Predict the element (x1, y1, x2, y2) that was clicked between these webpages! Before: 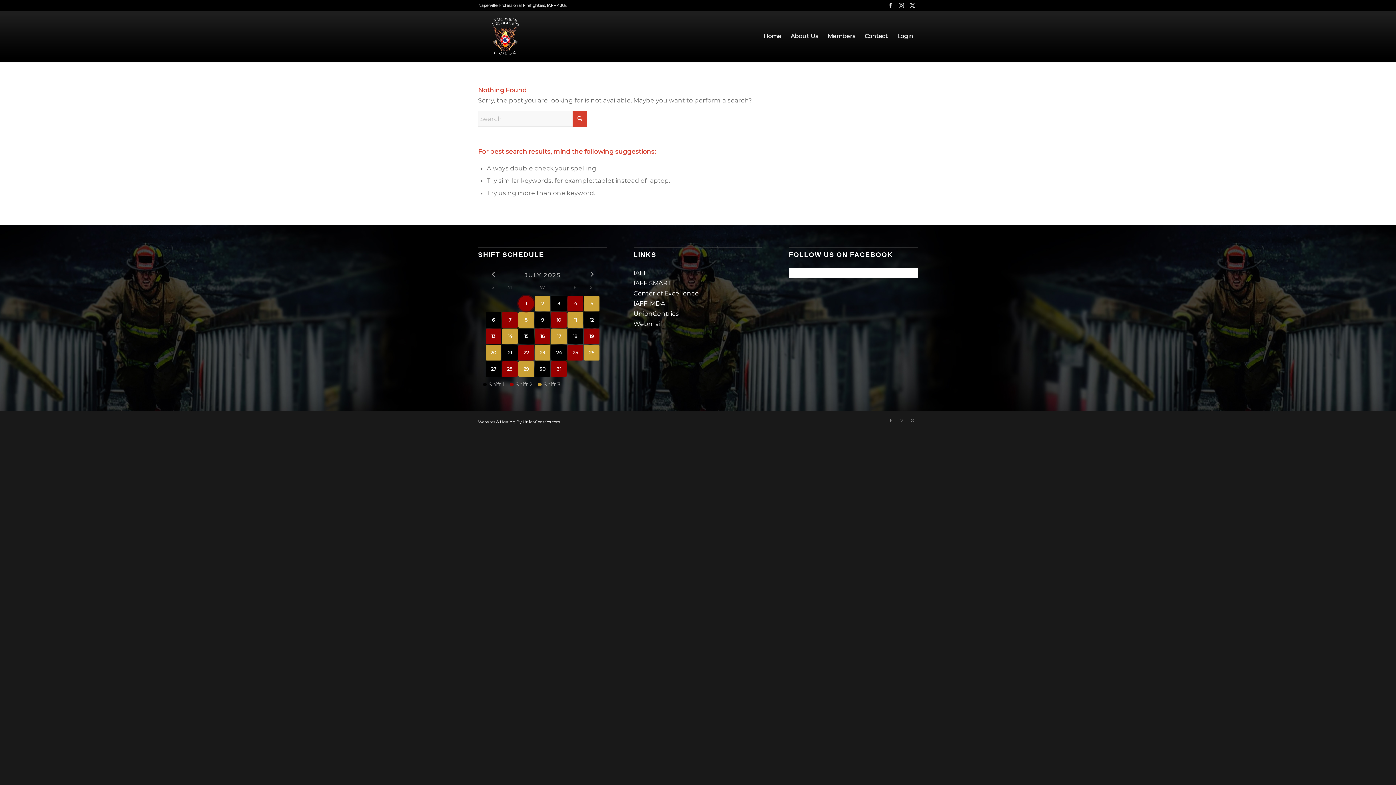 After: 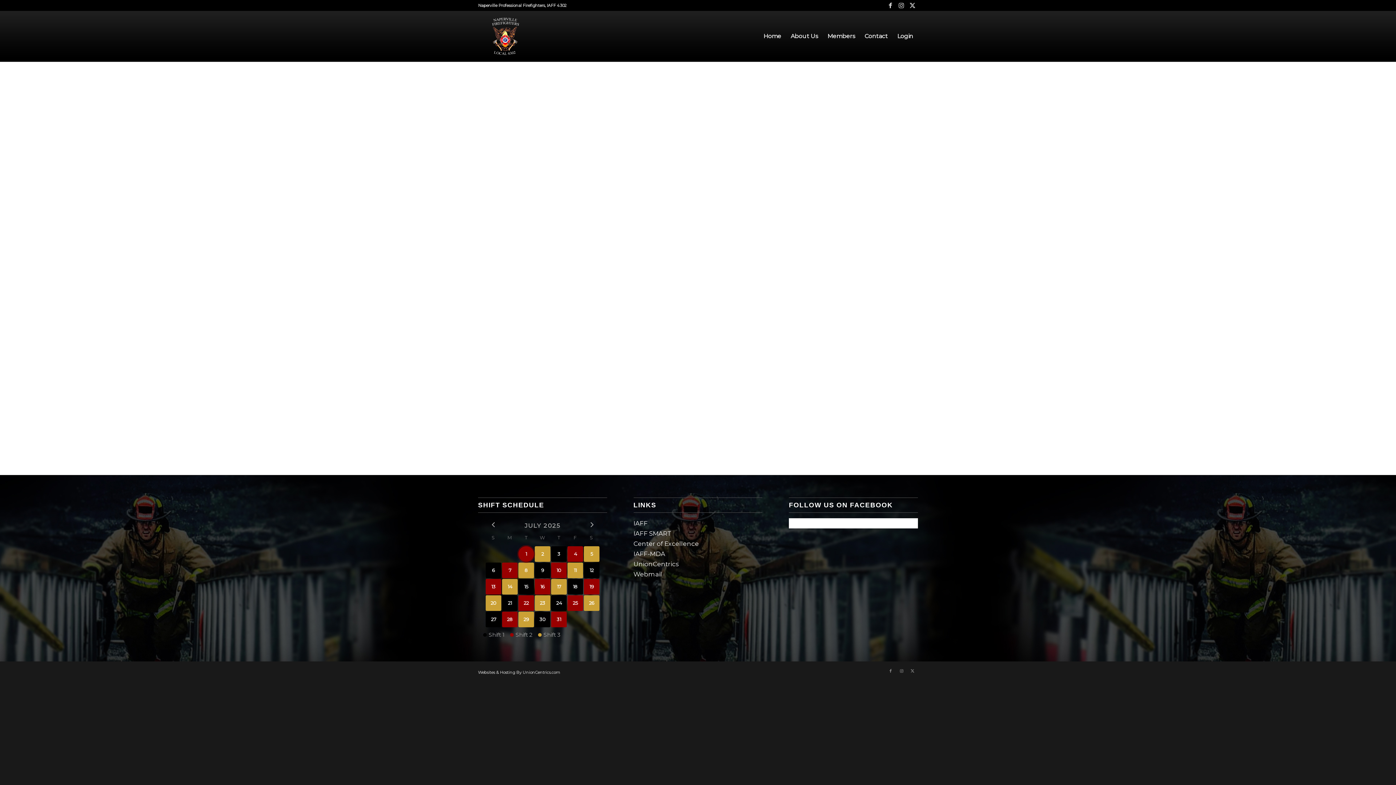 Action: bbox: (633, 279, 671, 286) label: IAFF SMART